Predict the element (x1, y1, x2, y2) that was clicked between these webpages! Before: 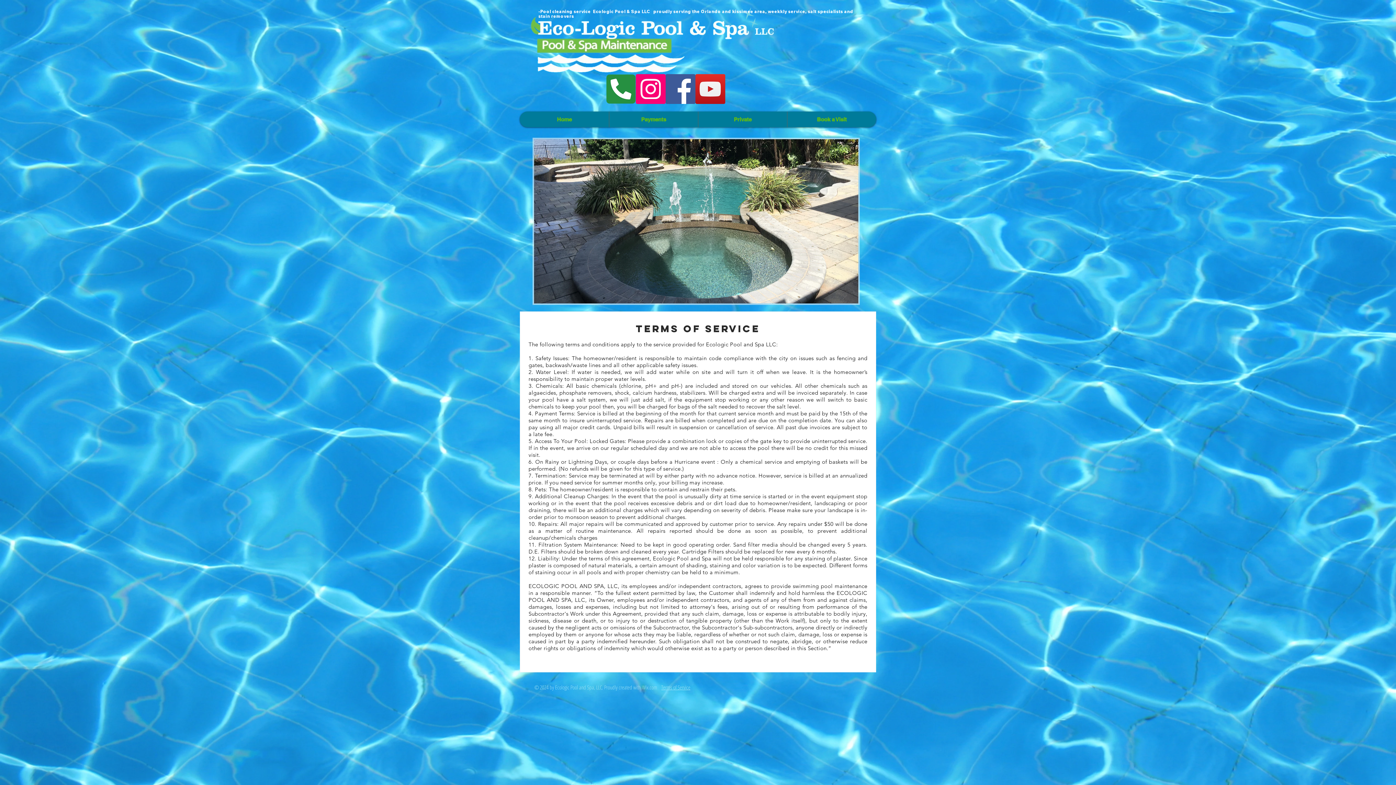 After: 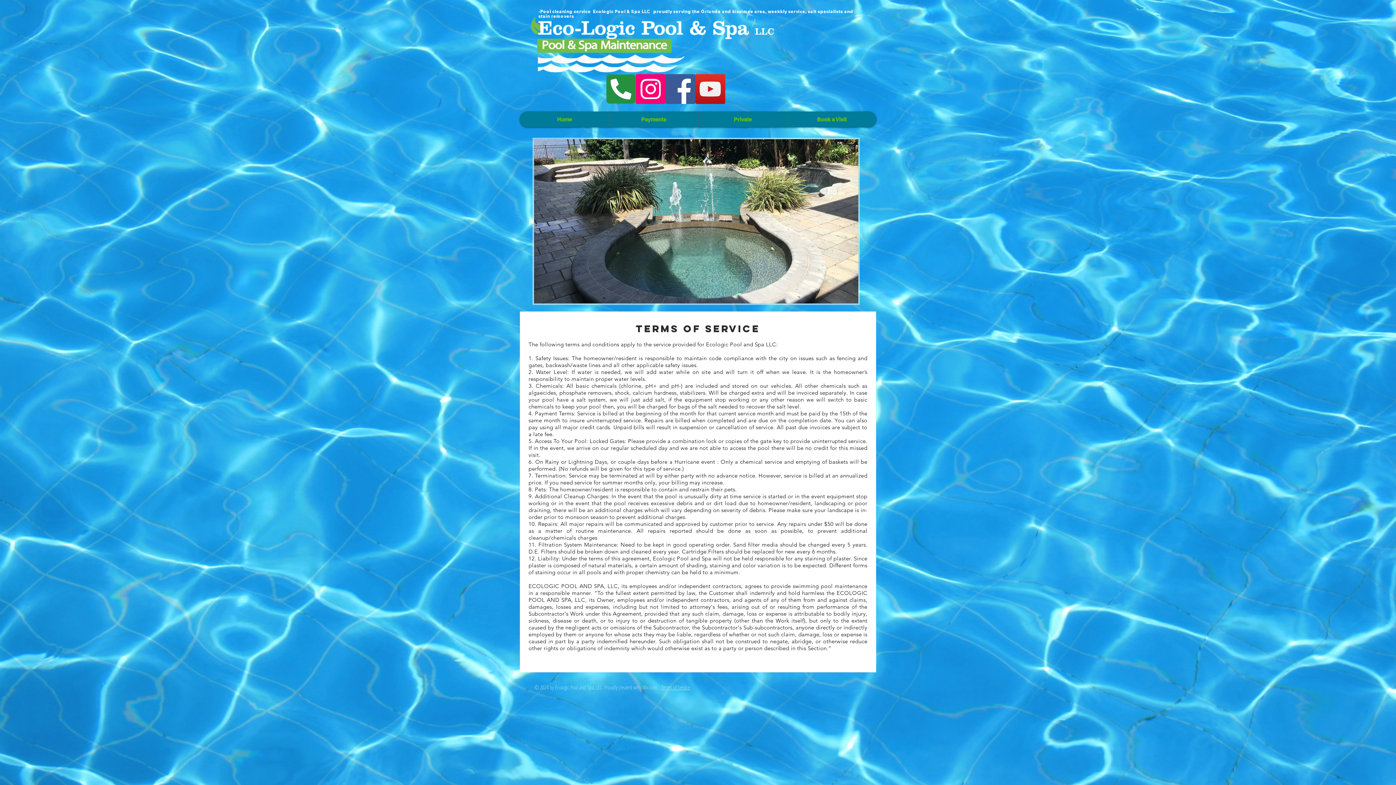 Action: bbox: (665, 74, 695, 104) label: Facebook